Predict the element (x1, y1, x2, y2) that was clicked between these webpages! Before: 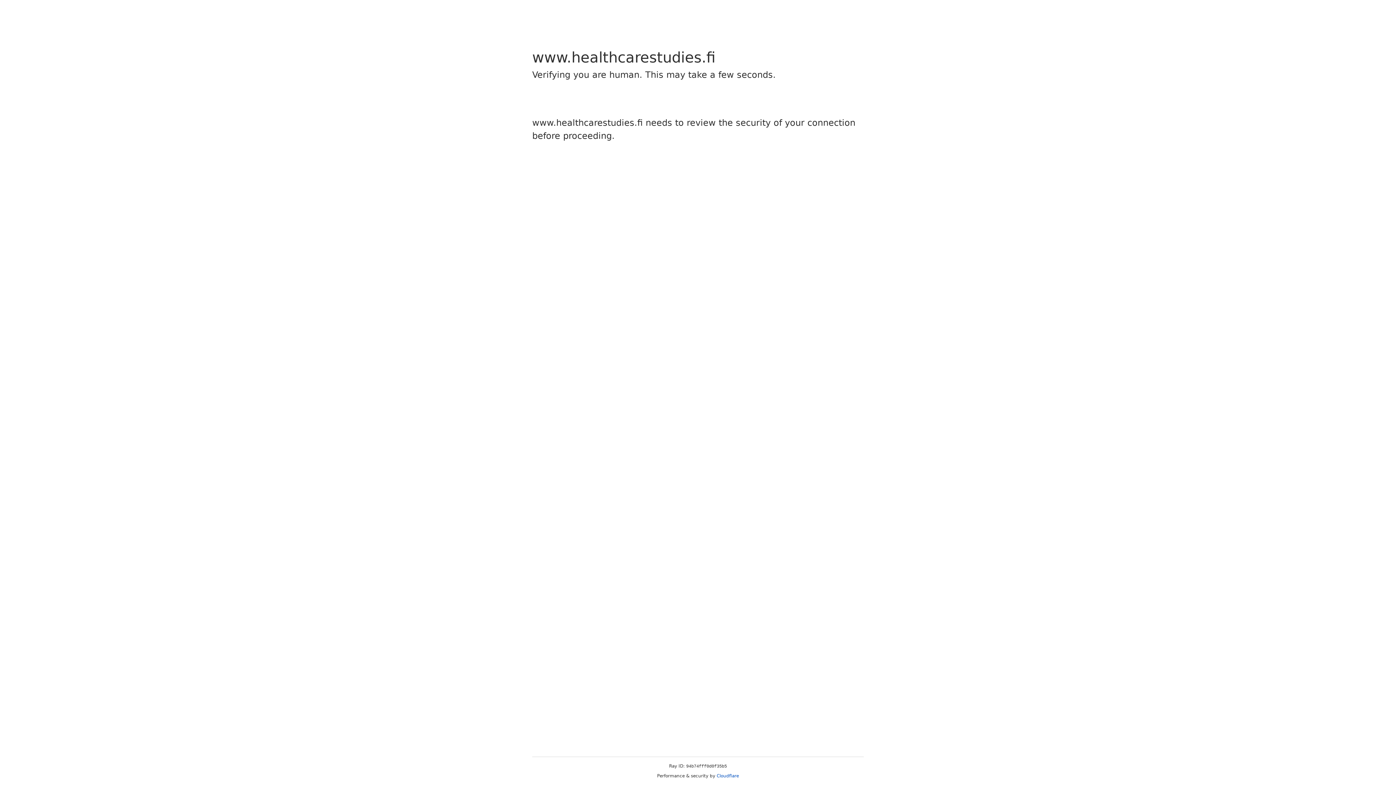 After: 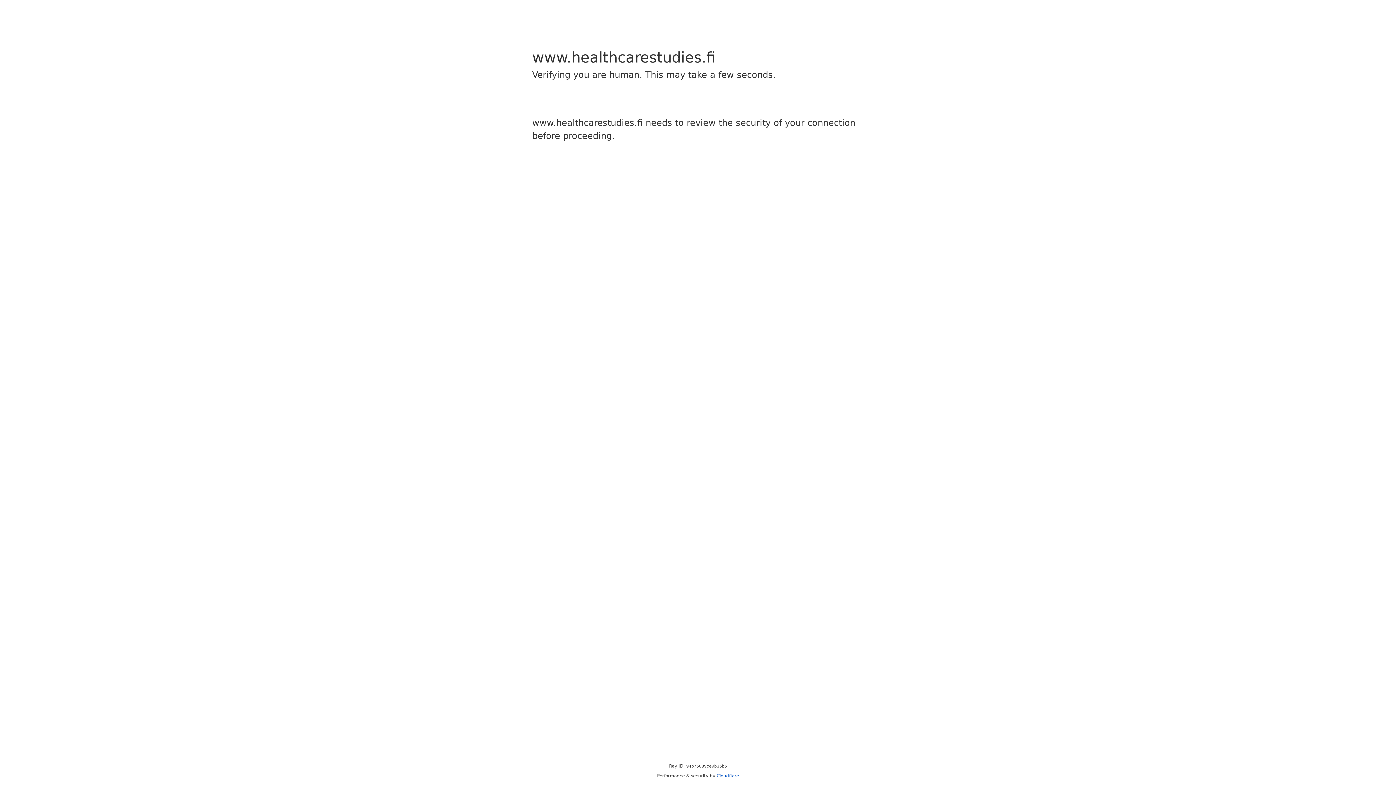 Action: label: Cloudflare bbox: (716, 773, 739, 778)